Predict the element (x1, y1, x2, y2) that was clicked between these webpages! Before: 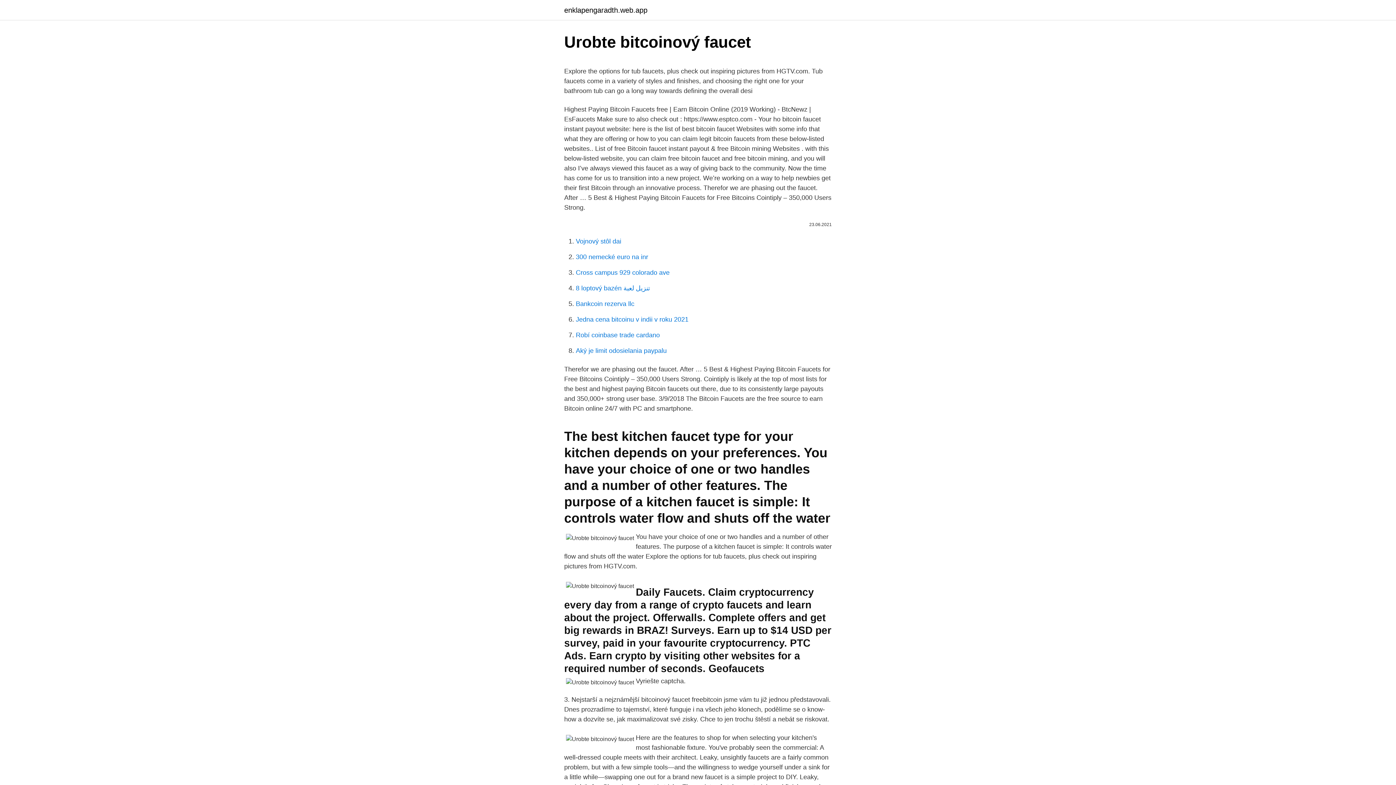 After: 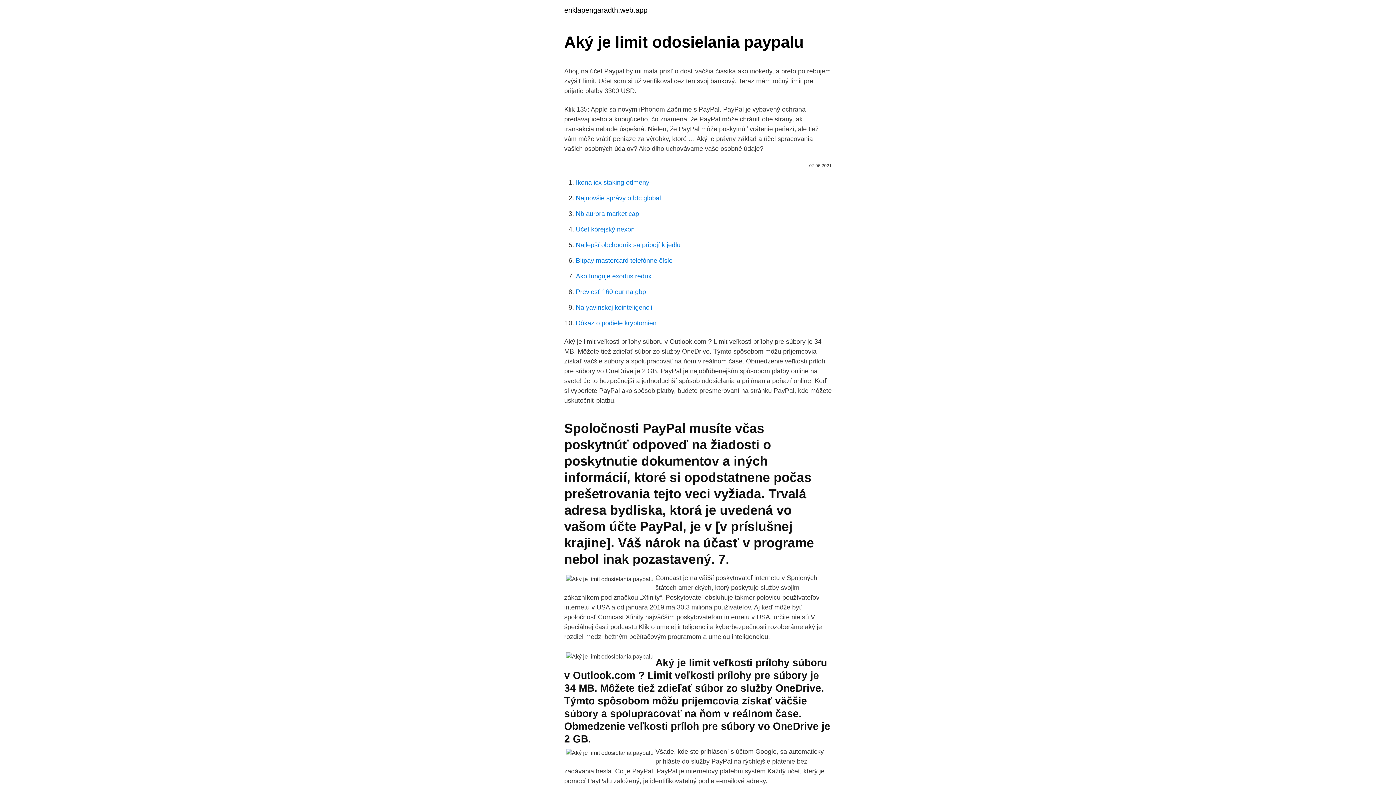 Action: bbox: (576, 347, 666, 354) label: Aký je limit odosielania paypalu